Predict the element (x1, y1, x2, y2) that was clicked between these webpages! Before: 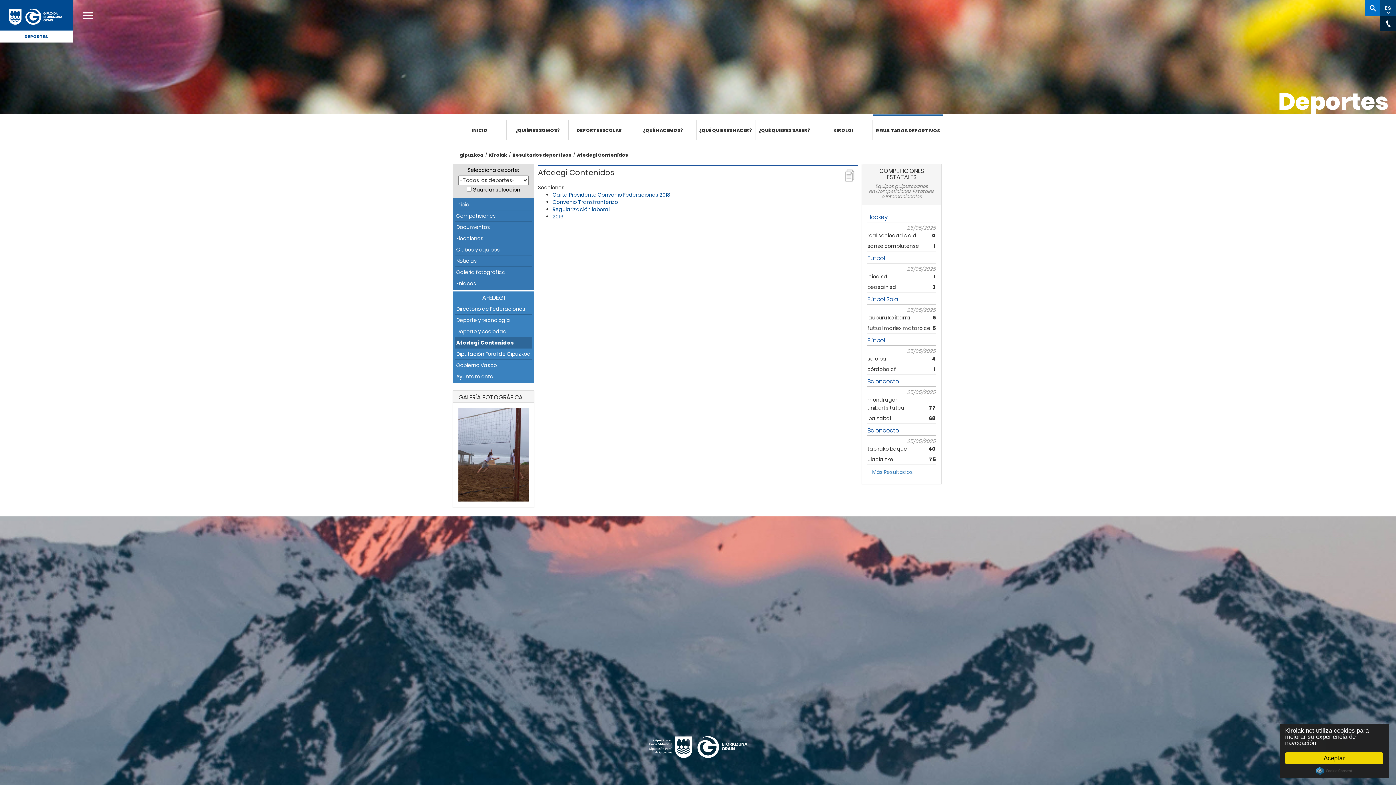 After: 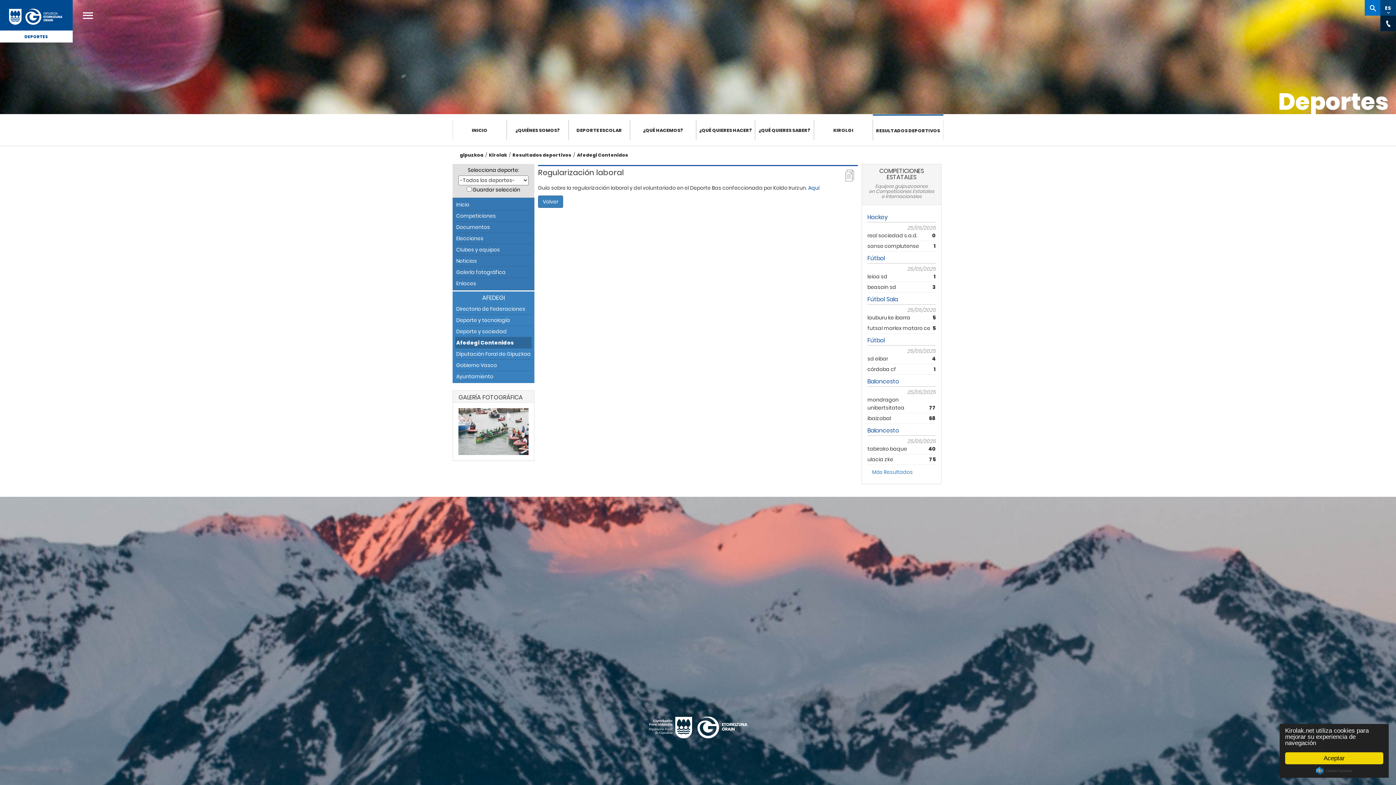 Action: label: Regularización laboral bbox: (552, 205, 609, 213)